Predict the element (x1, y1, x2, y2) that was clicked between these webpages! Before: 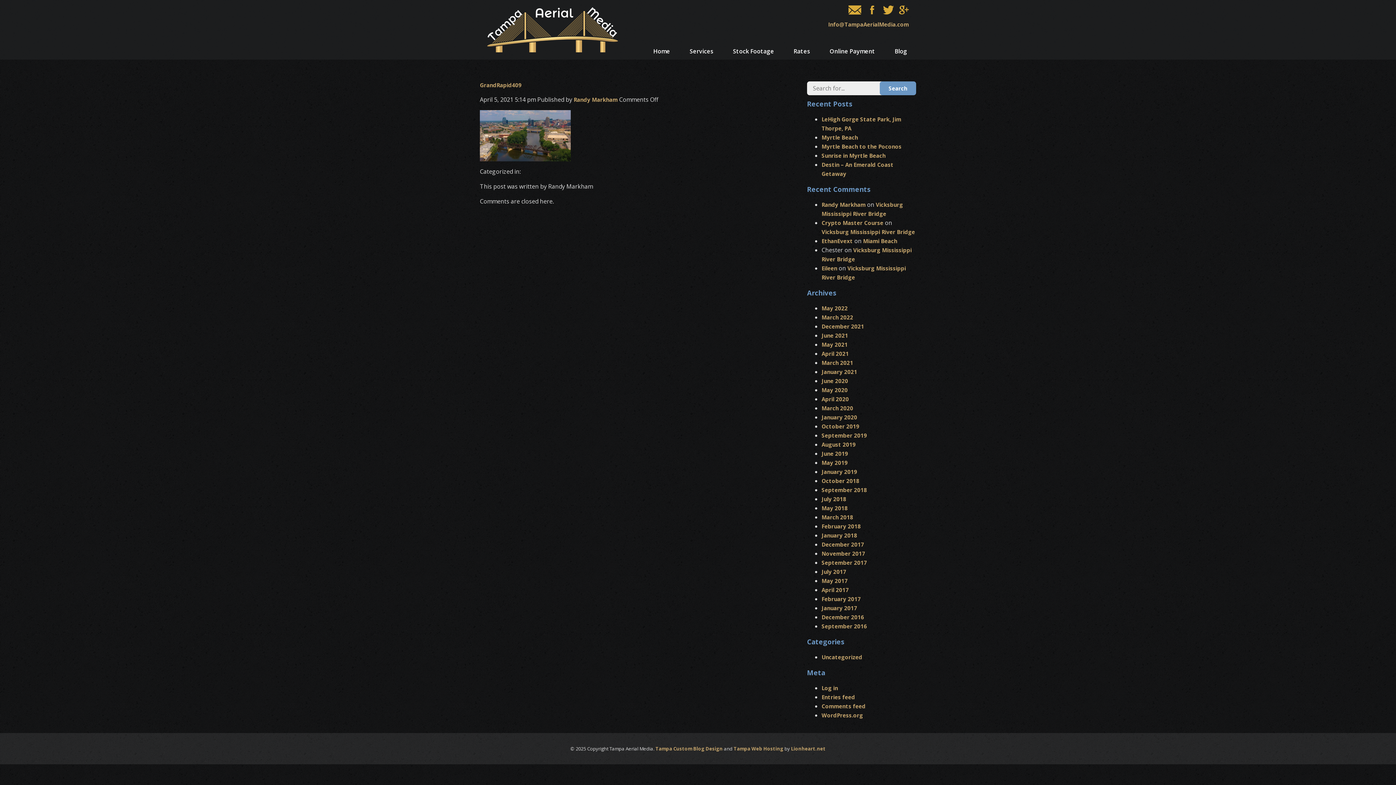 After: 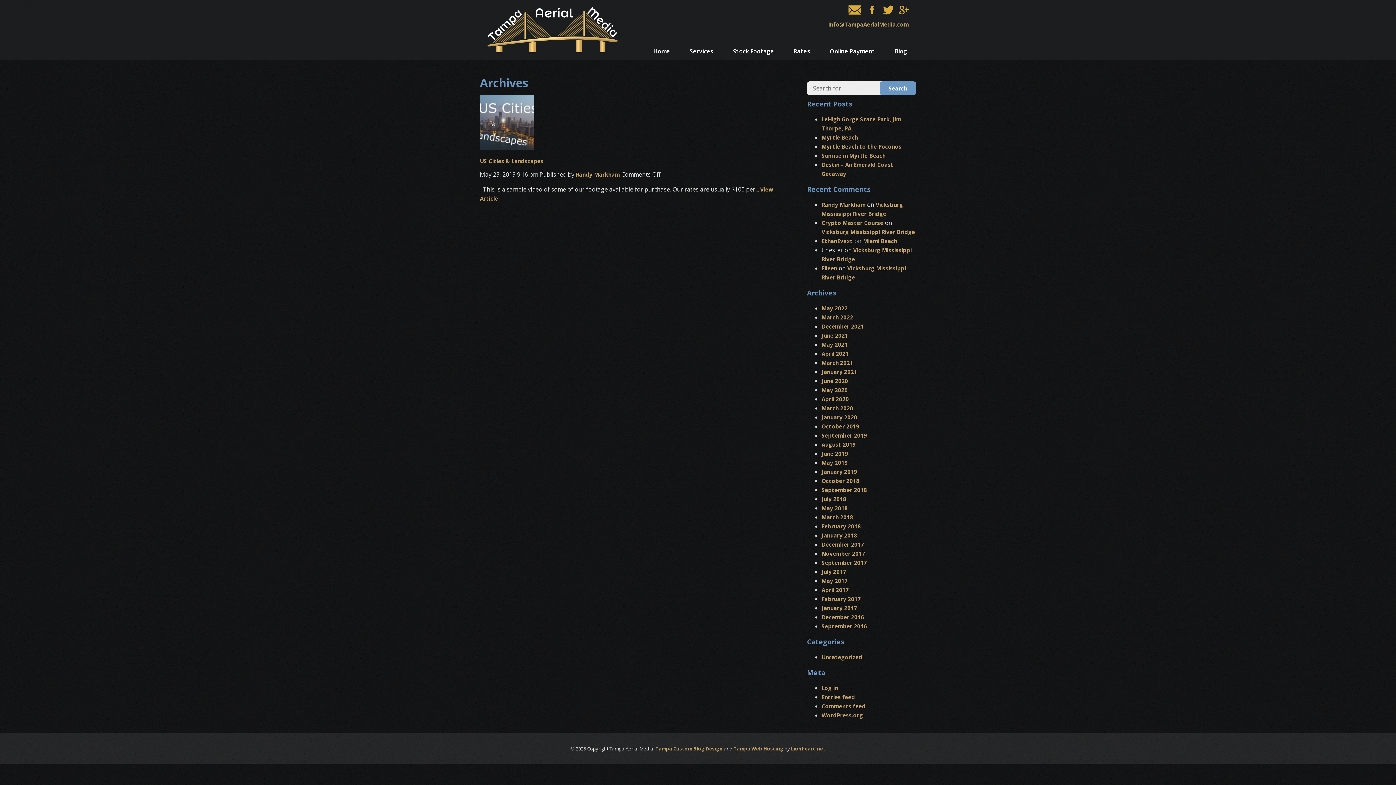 Action: bbox: (821, 459, 848, 466) label: May 2019